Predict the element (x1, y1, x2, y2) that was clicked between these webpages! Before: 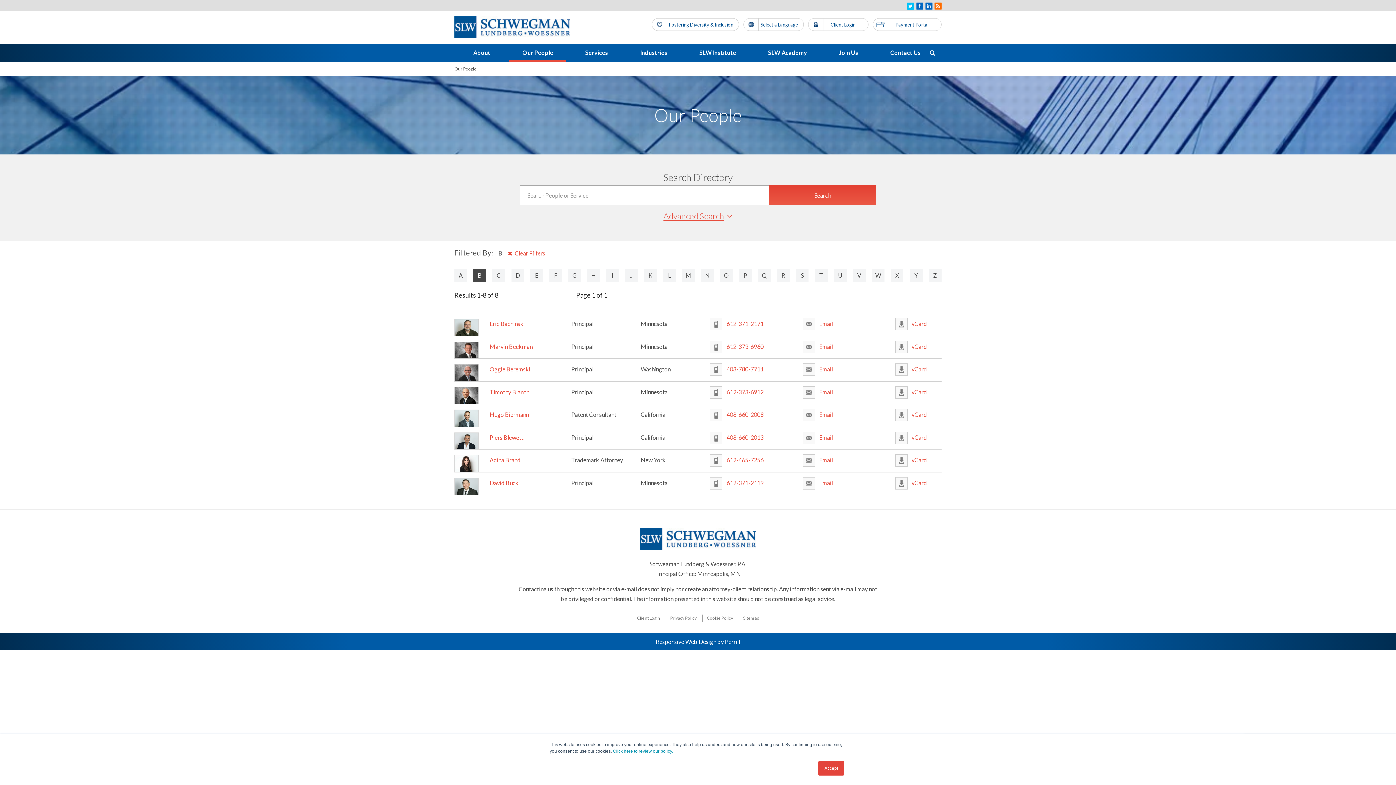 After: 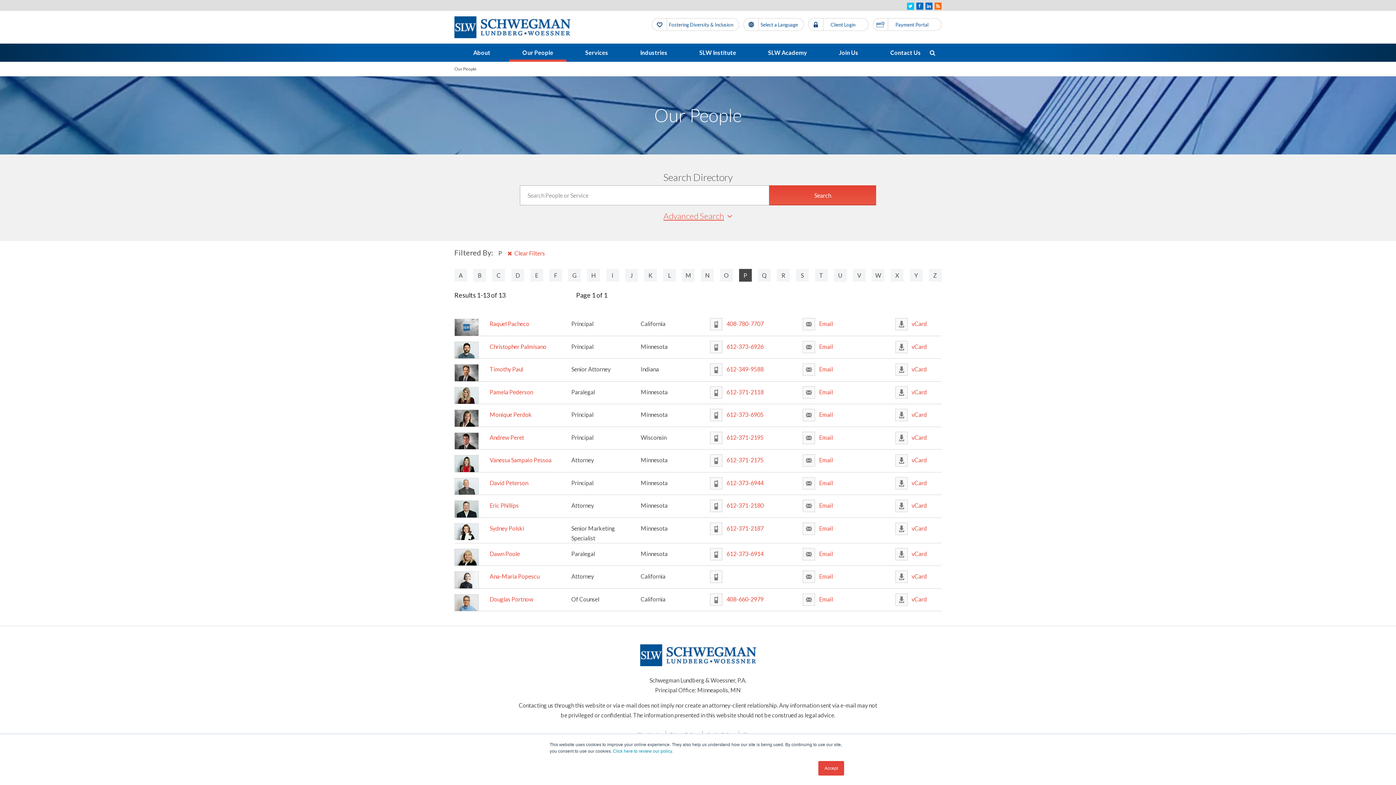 Action: label: P bbox: (739, 269, 751, 281)